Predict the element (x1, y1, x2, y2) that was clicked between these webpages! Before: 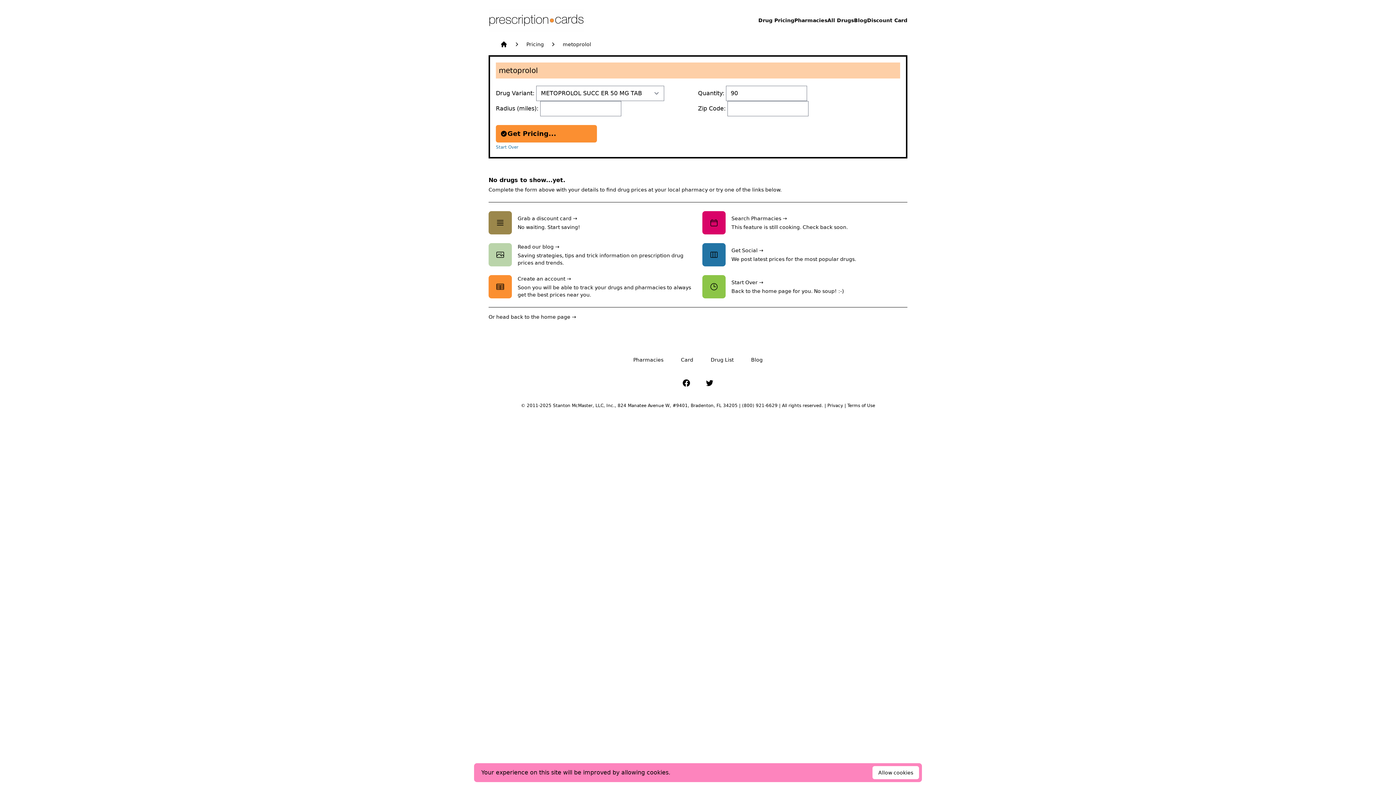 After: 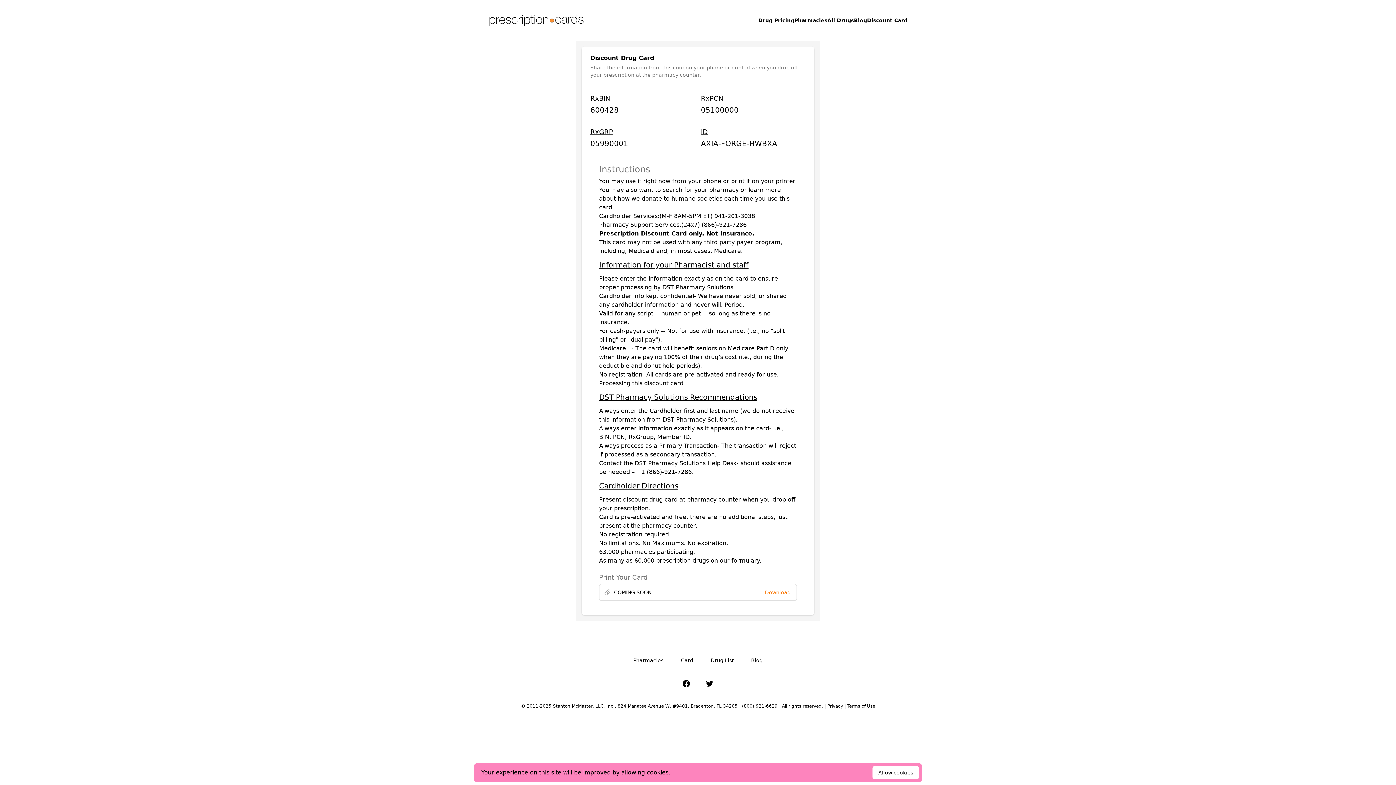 Action: bbox: (517, 215, 577, 221) label: Grab a discount card →